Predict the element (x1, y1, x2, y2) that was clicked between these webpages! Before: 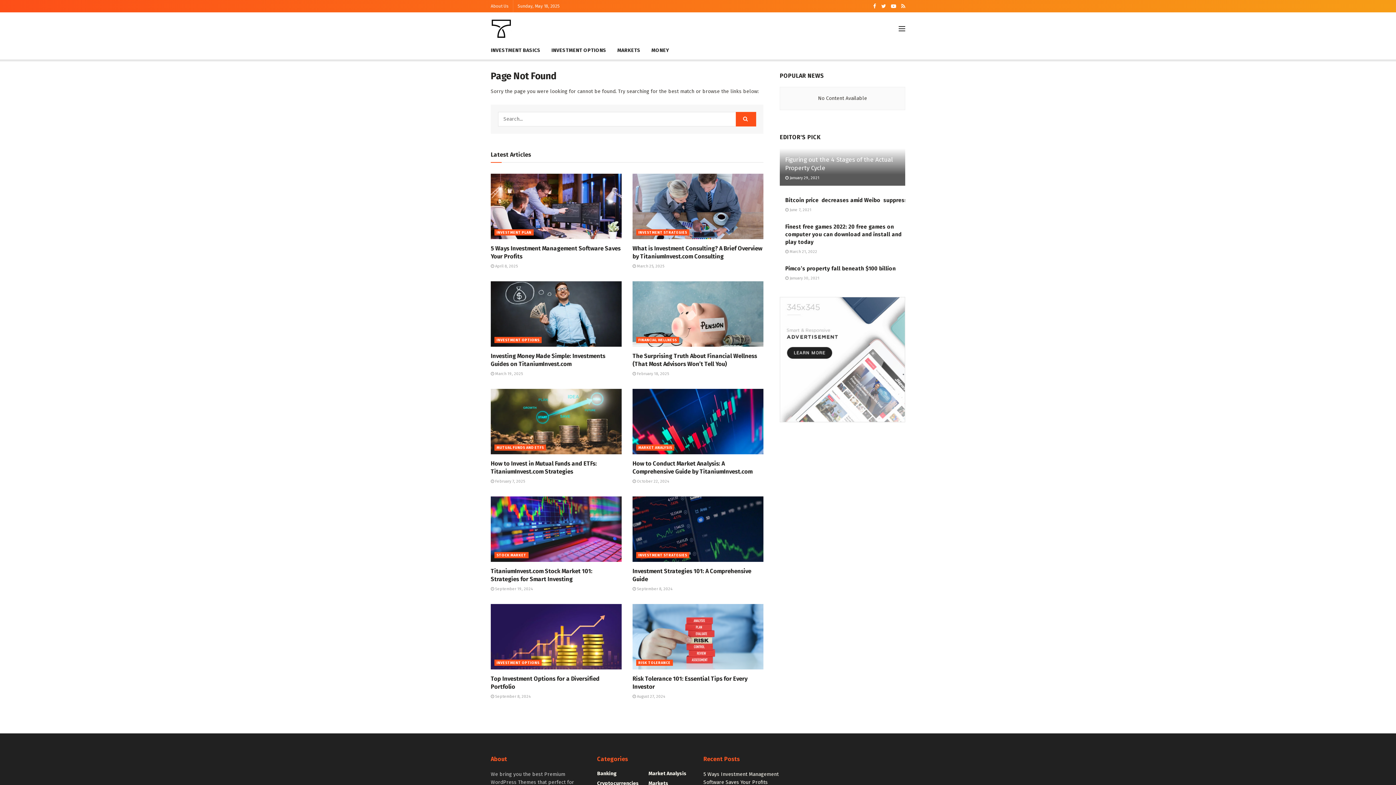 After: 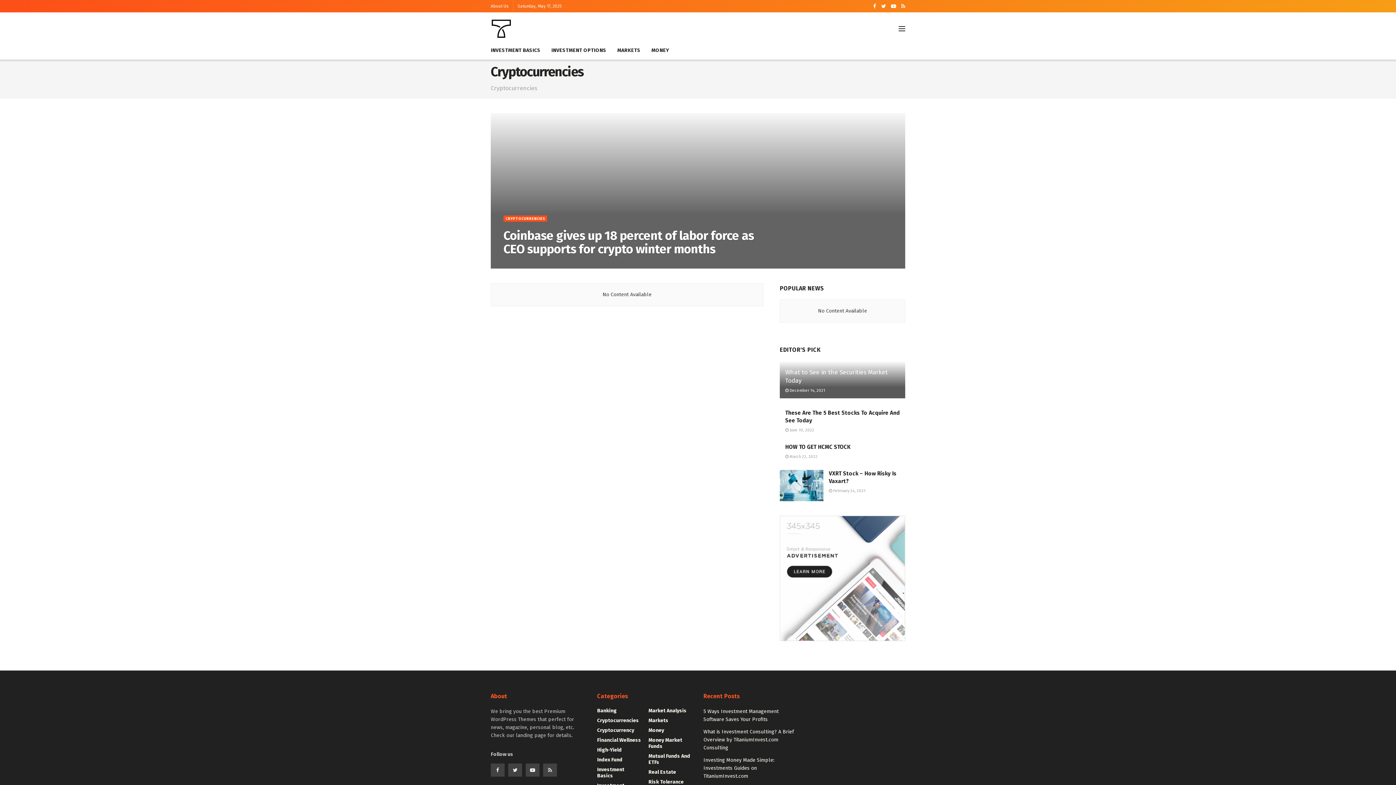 Action: bbox: (597, 780, 639, 786) label: Cryptocurrencies